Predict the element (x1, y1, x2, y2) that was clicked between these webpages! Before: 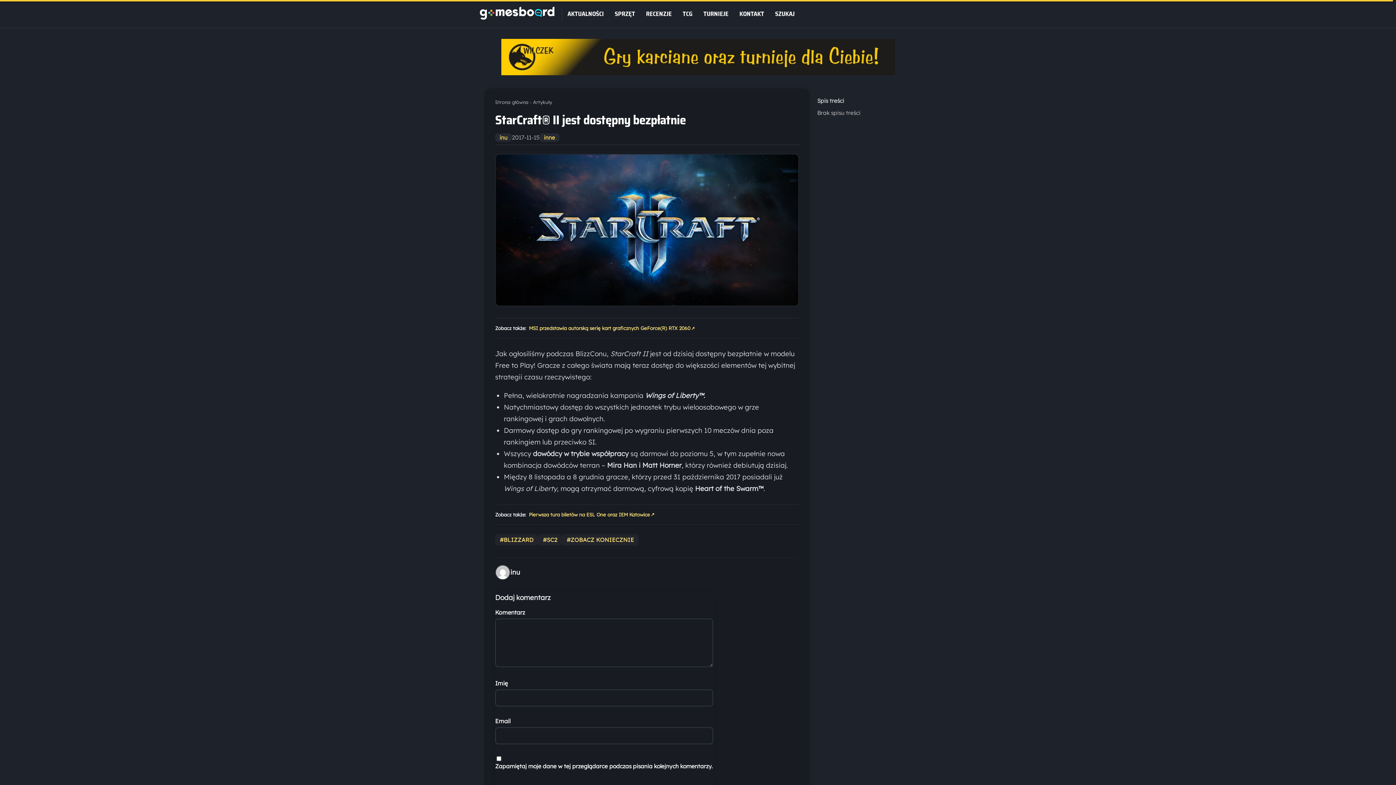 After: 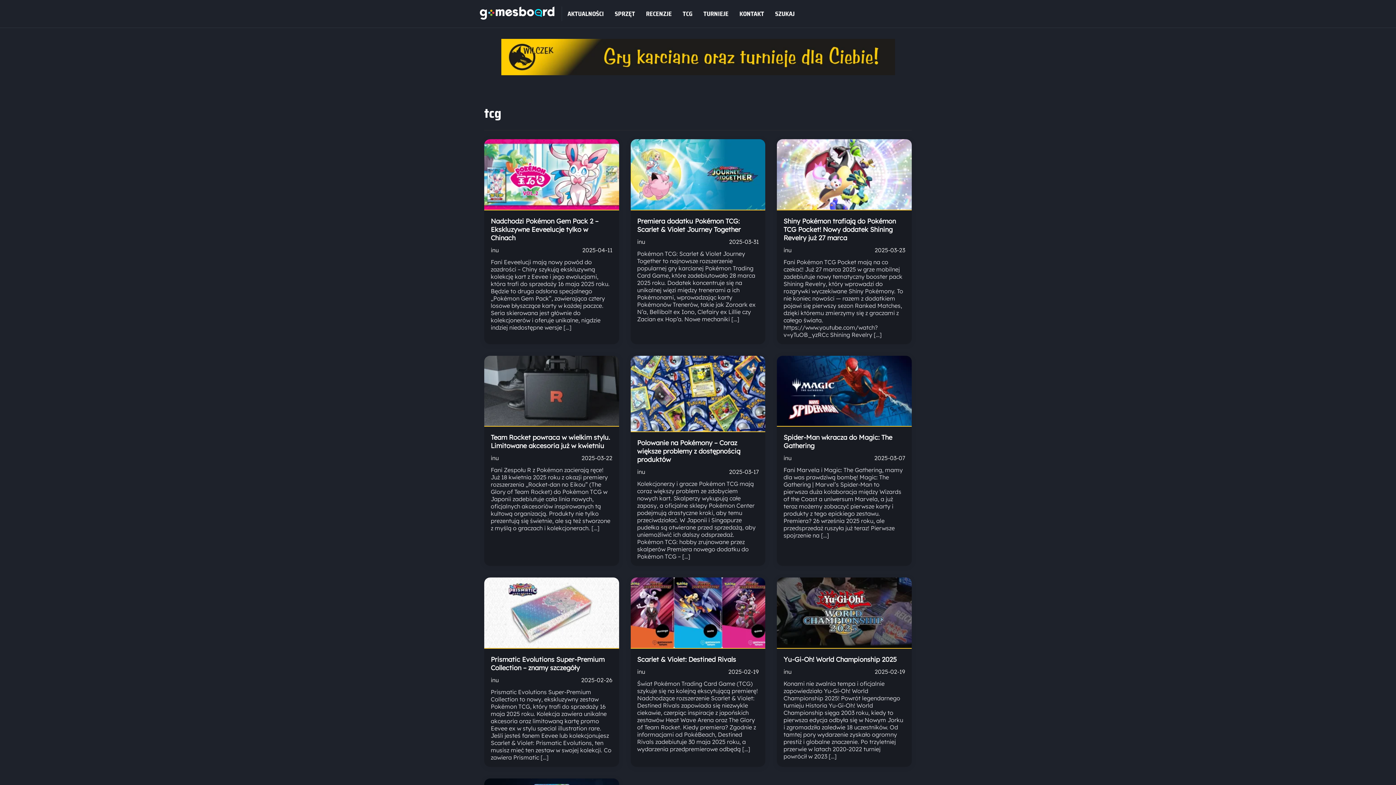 Action: label: TCG bbox: (677, 5, 698, 22)